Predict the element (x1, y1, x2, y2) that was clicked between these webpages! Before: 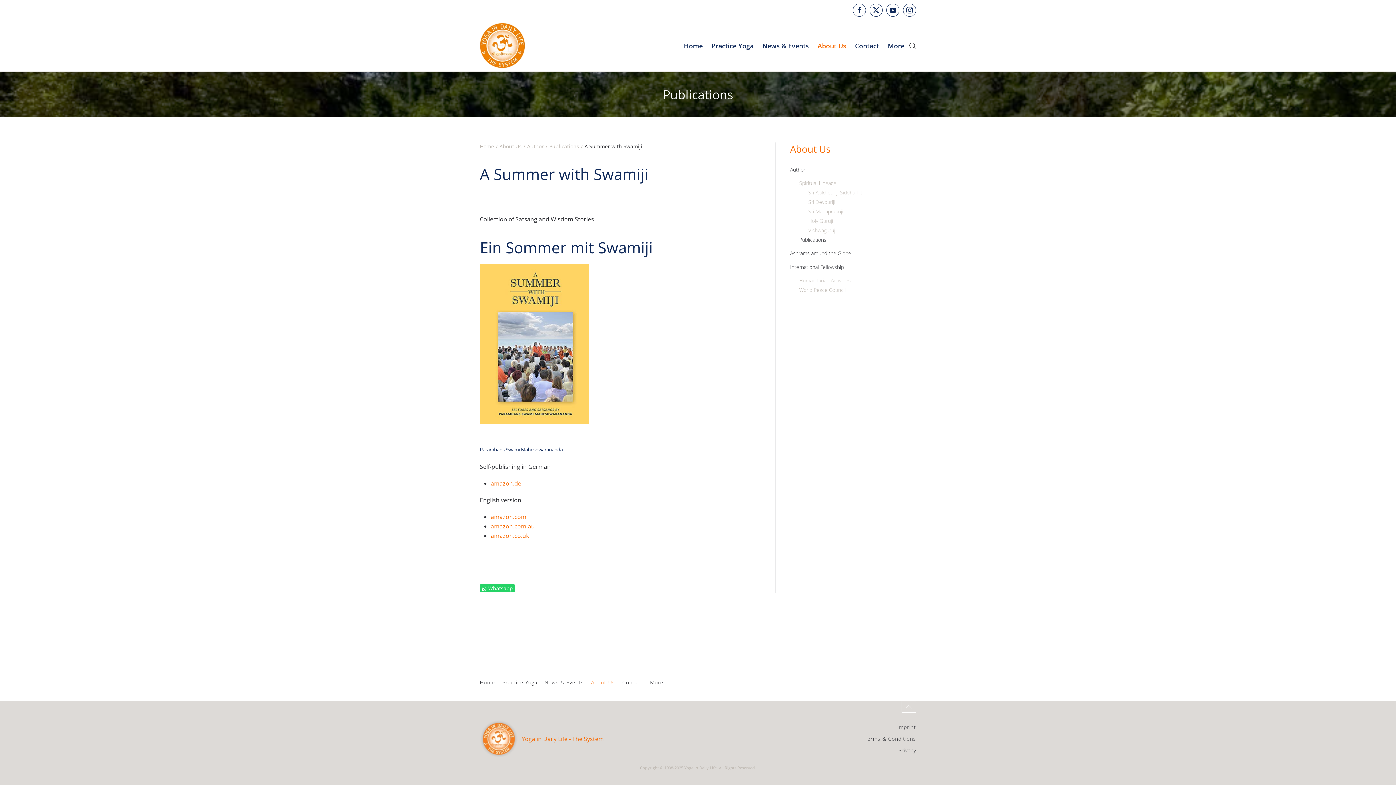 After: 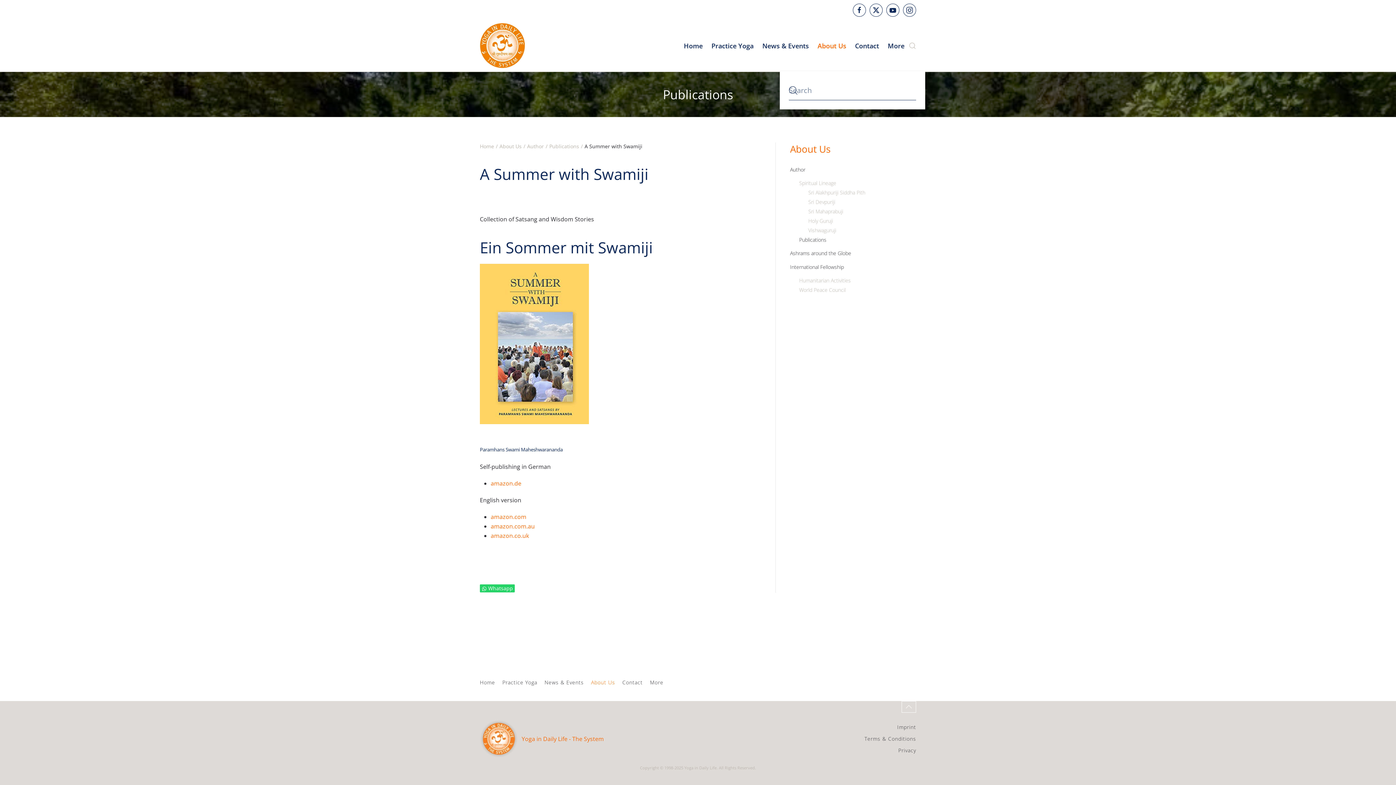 Action: bbox: (909, 20, 916, 71) label: Open Search